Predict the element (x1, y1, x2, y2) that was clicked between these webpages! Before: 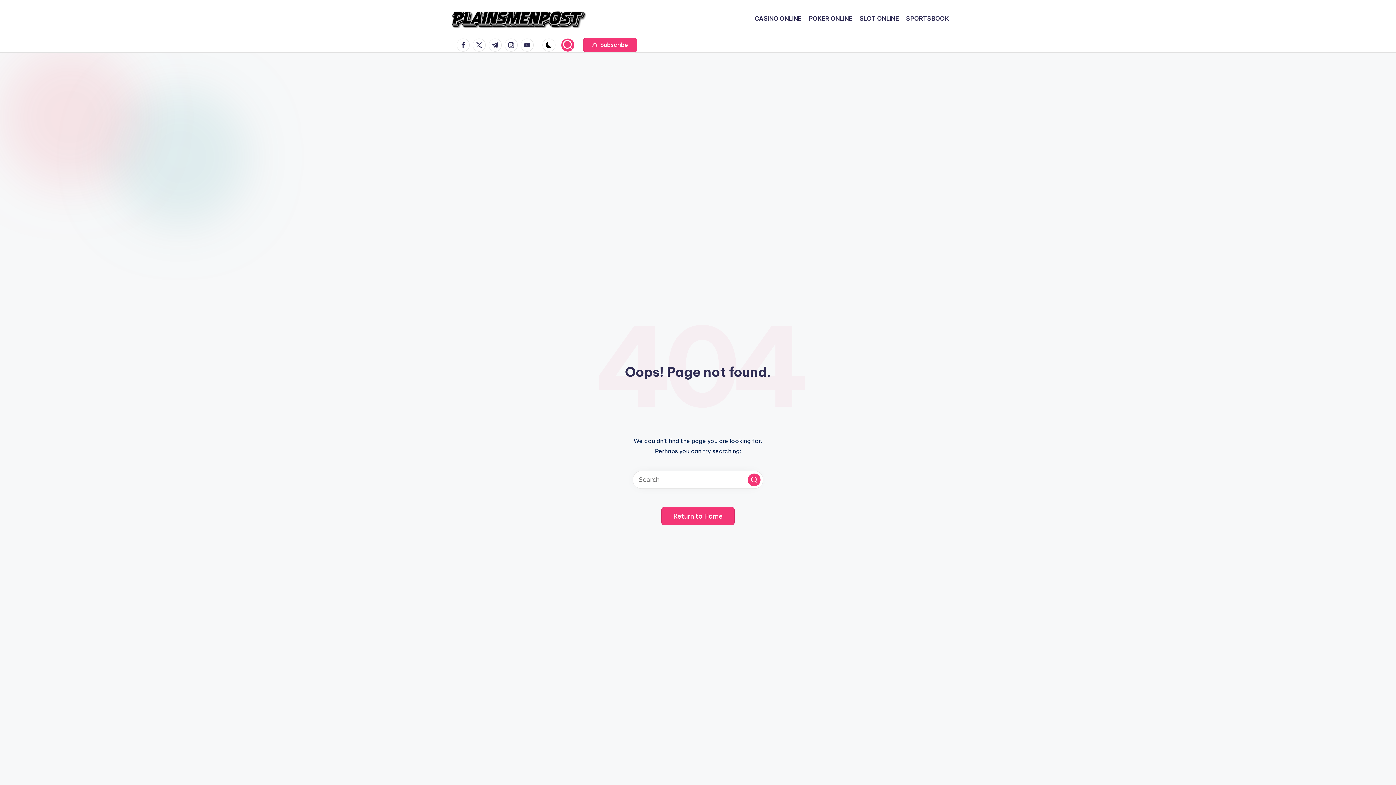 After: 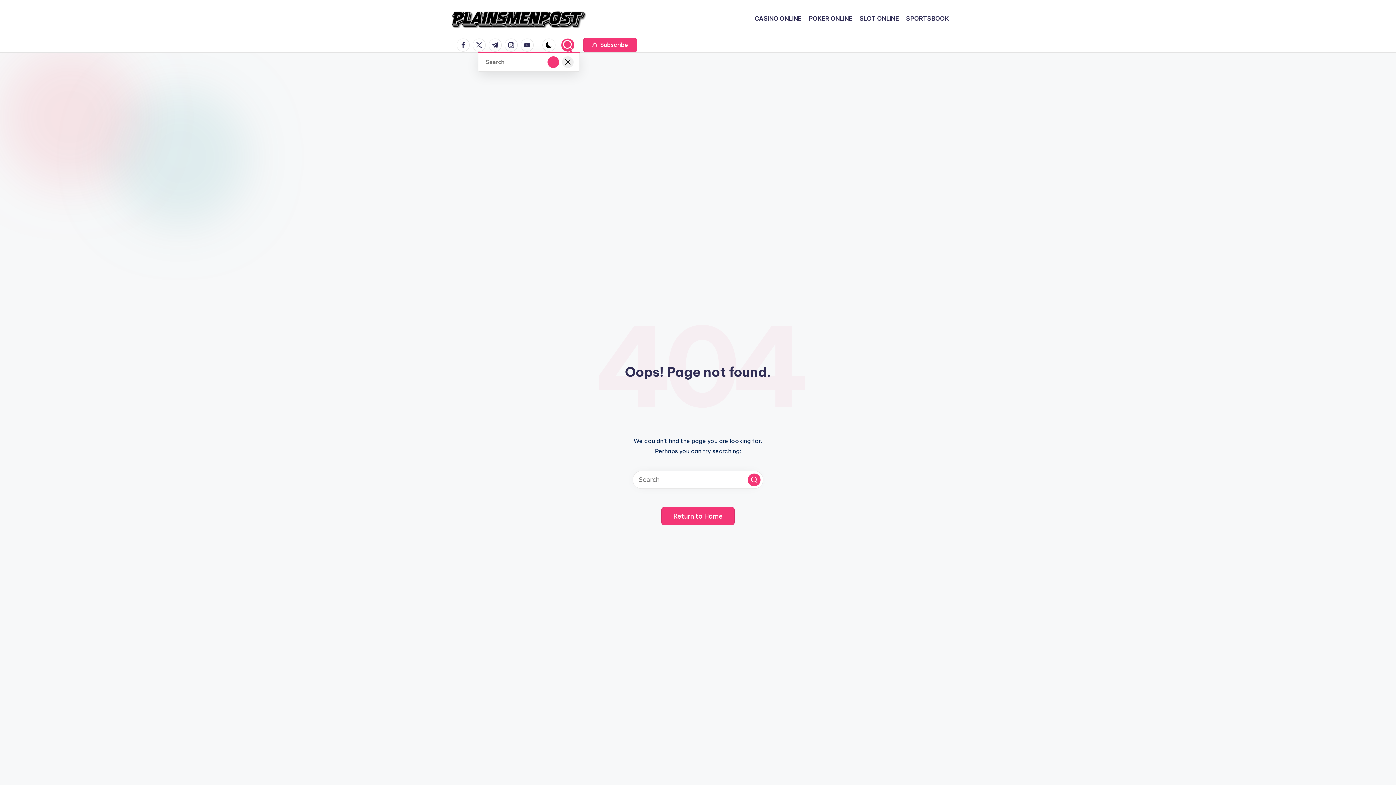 Action: bbox: (561, 38, 574, 51)